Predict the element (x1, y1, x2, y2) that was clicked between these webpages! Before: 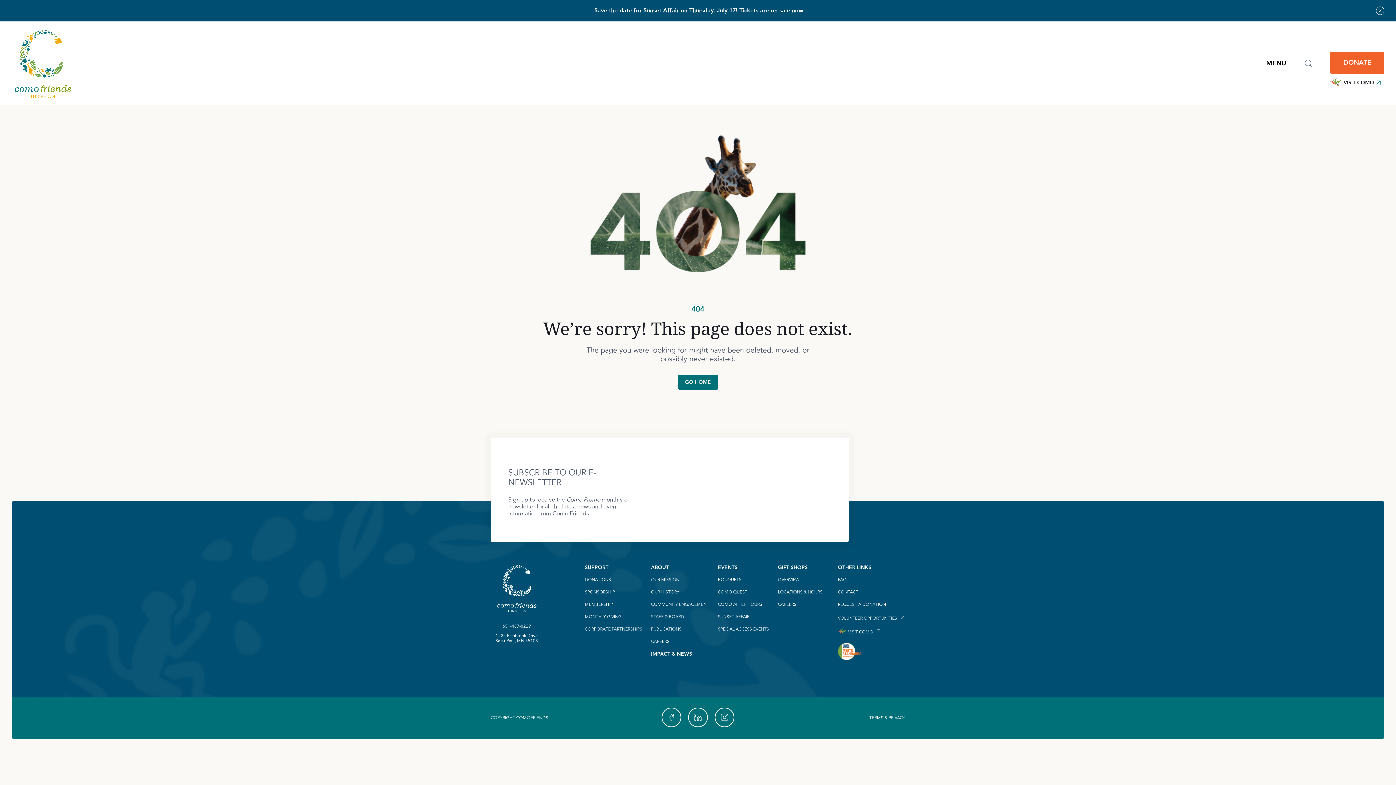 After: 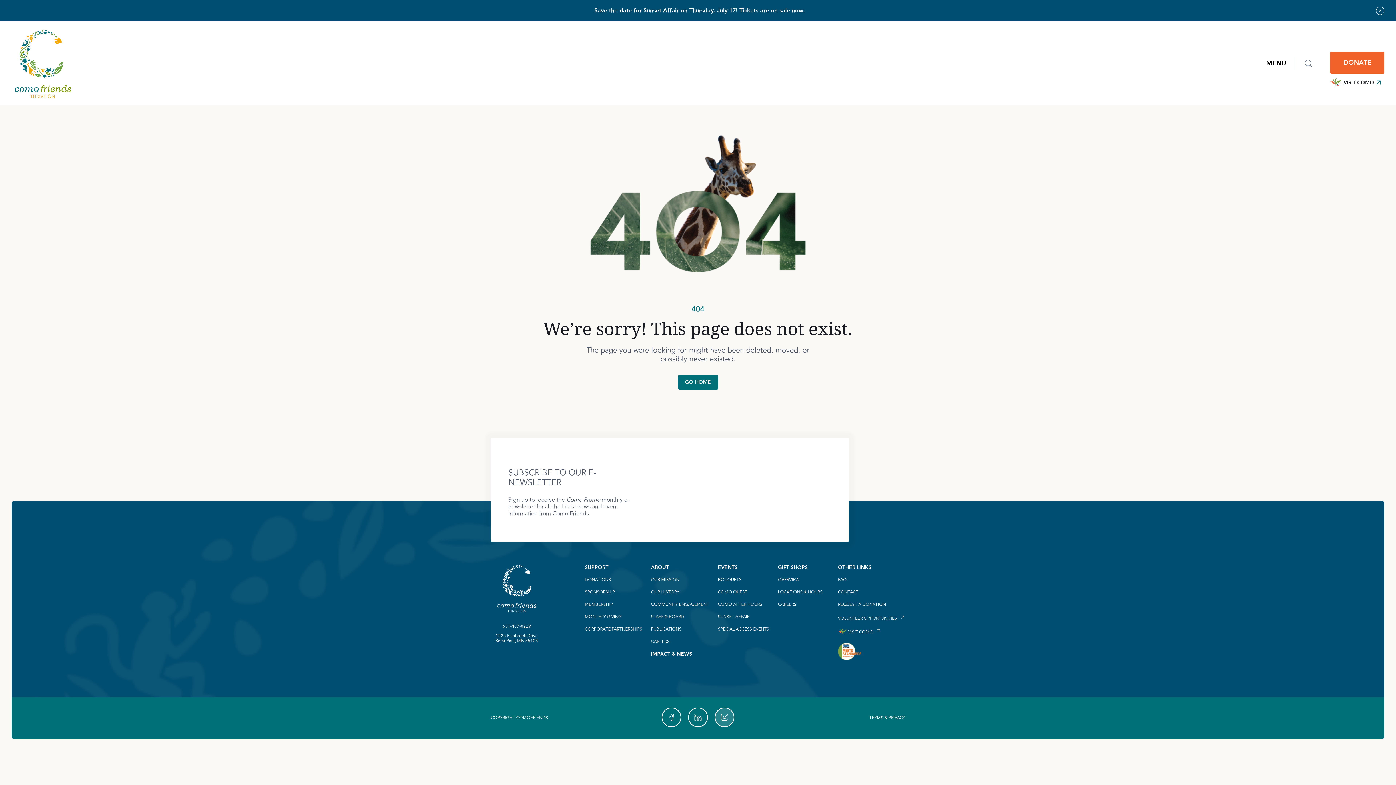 Action: label: link to our https://www.instagram.com/comofriends bbox: (714, 708, 734, 727)